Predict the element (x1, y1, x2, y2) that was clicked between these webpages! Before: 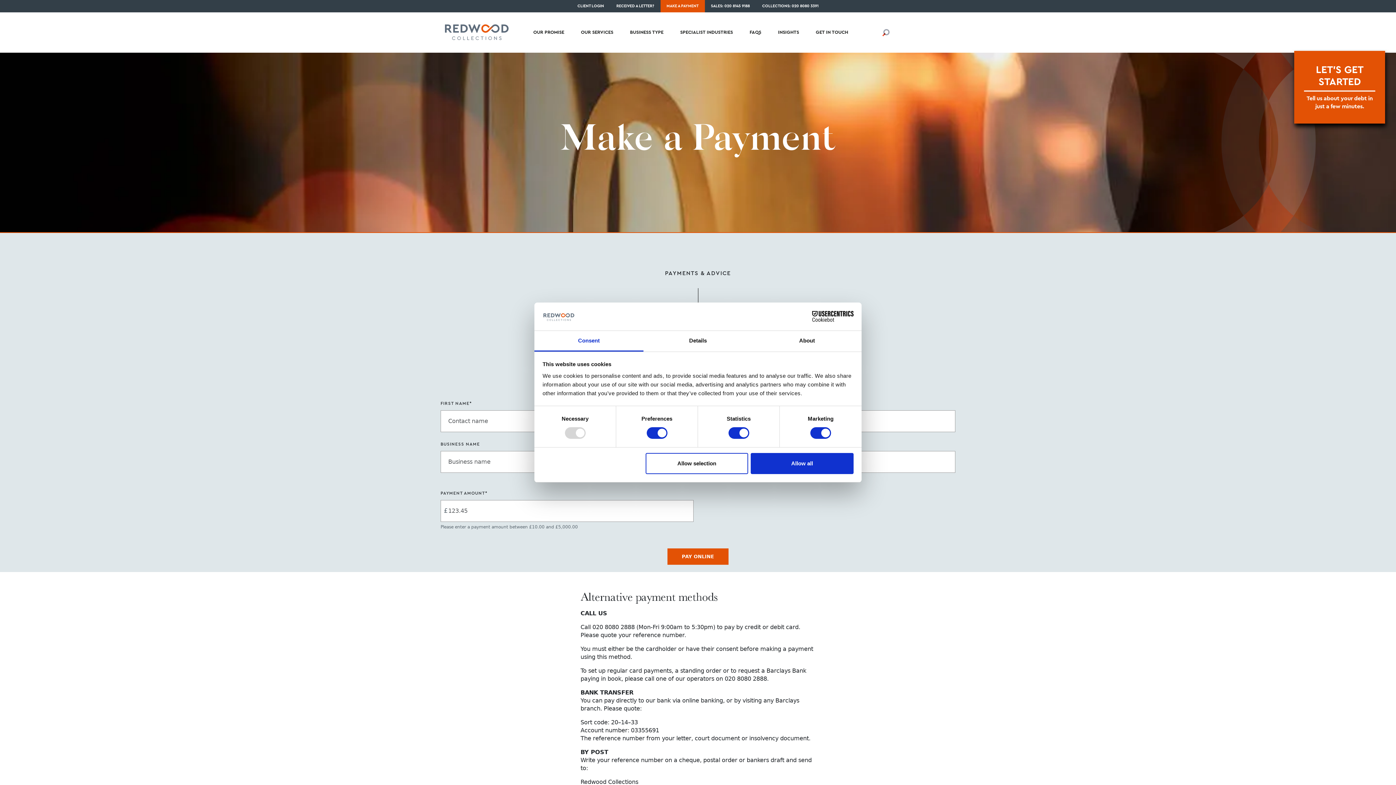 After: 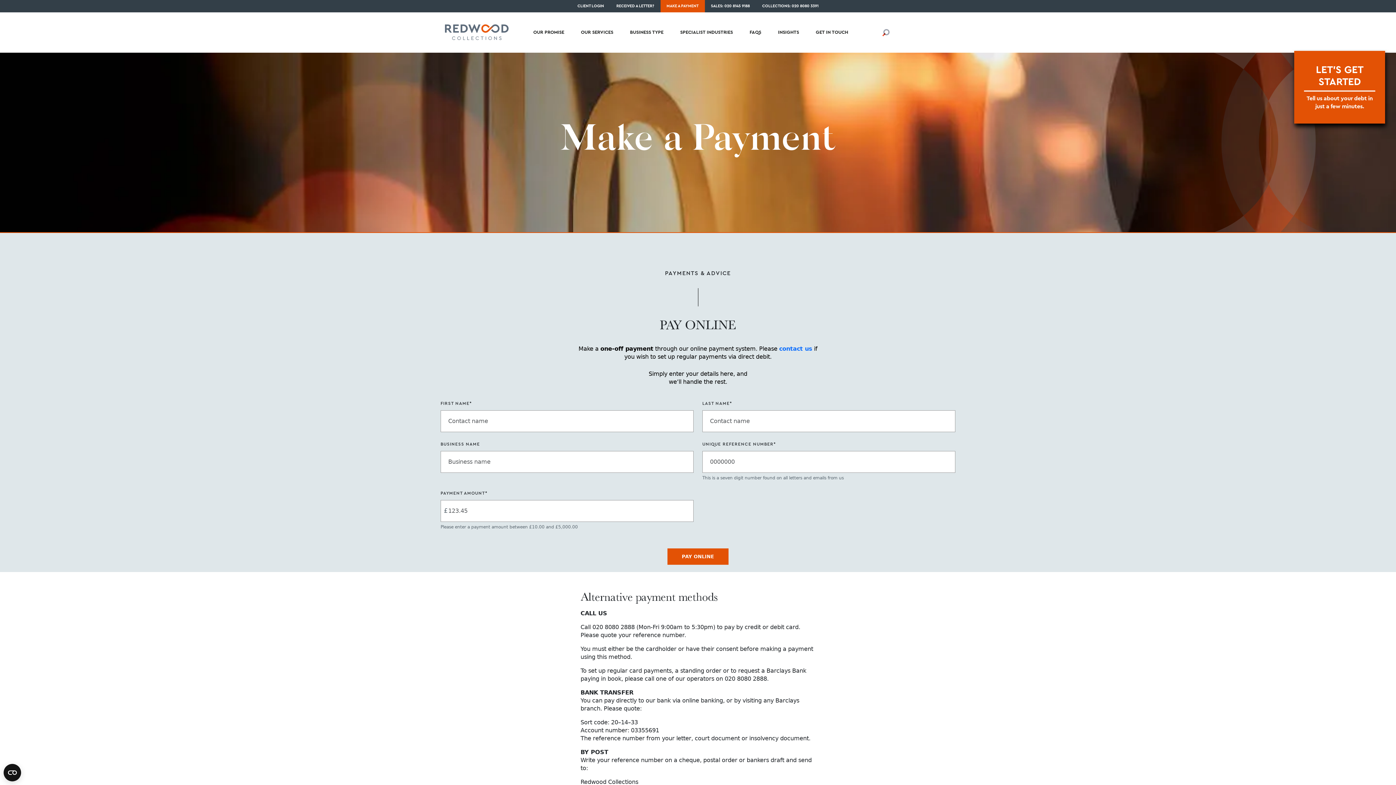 Action: label: Allow all bbox: (751, 453, 853, 474)